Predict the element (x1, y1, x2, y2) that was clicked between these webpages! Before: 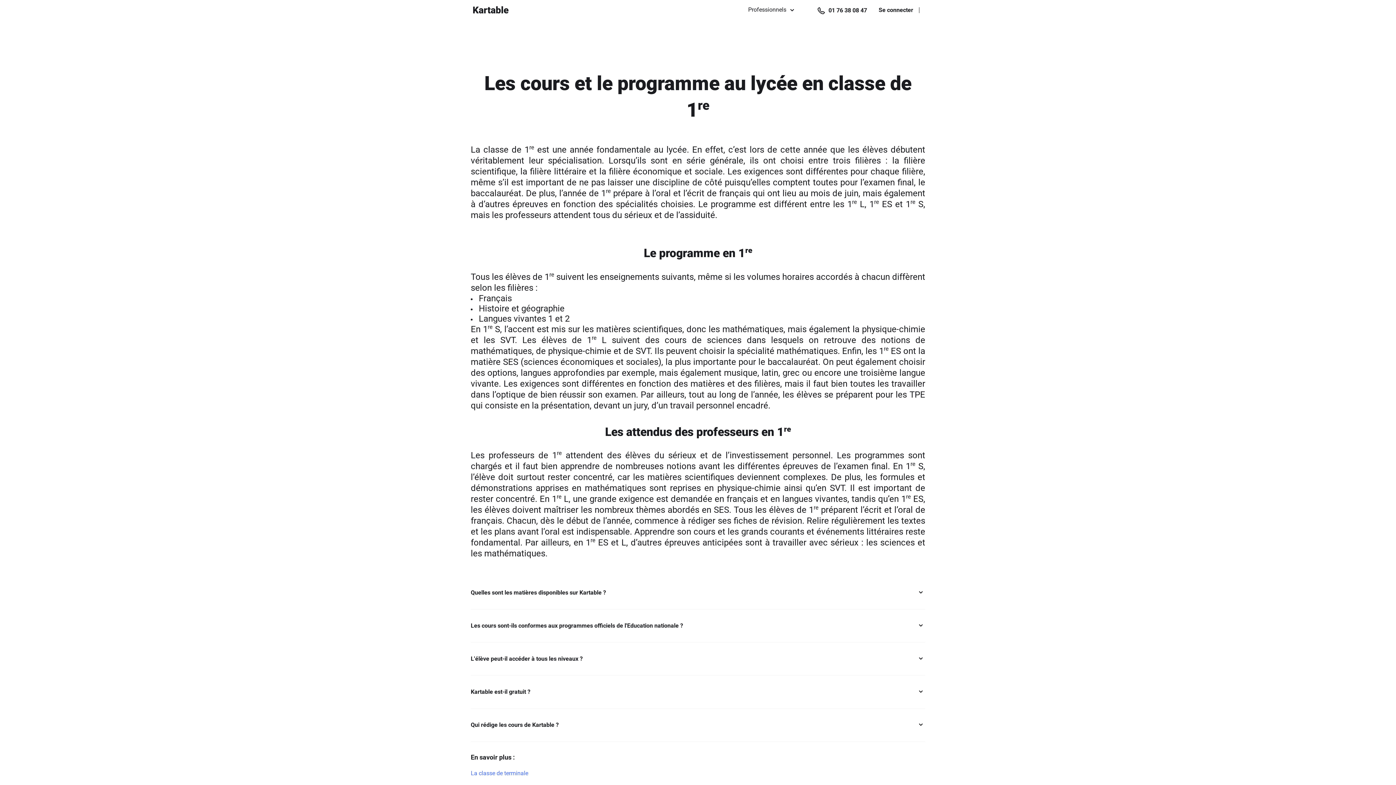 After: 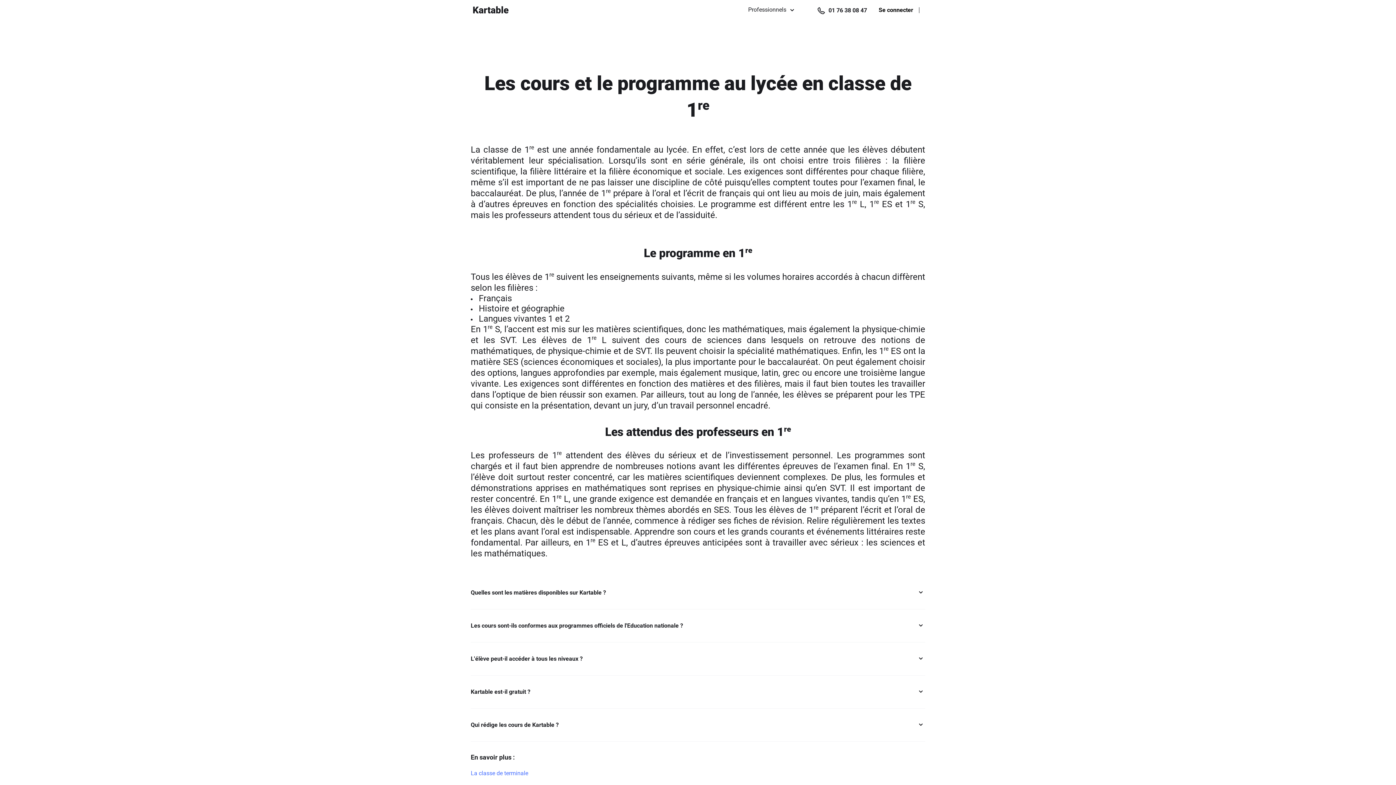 Action: bbox: (878, 7, 913, 13) label: Se connecter